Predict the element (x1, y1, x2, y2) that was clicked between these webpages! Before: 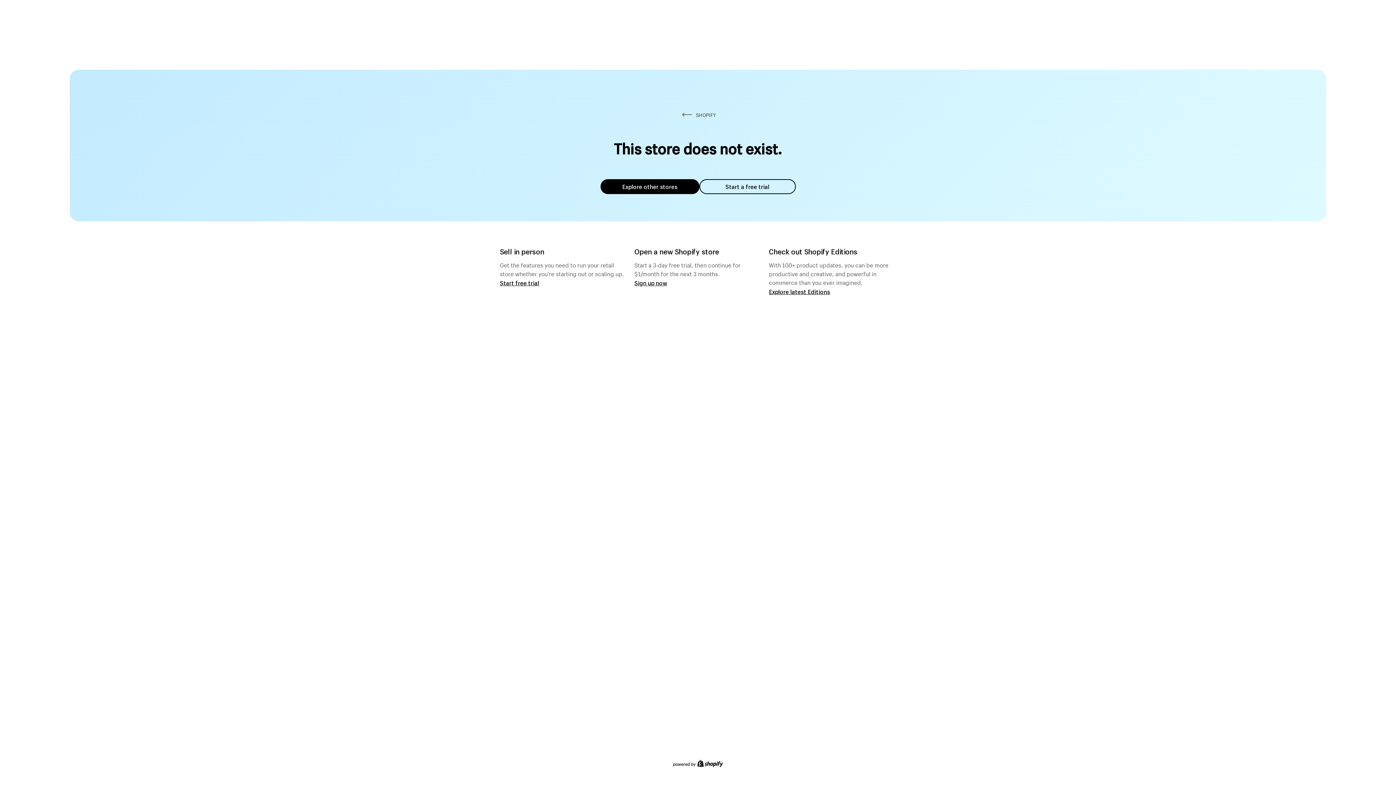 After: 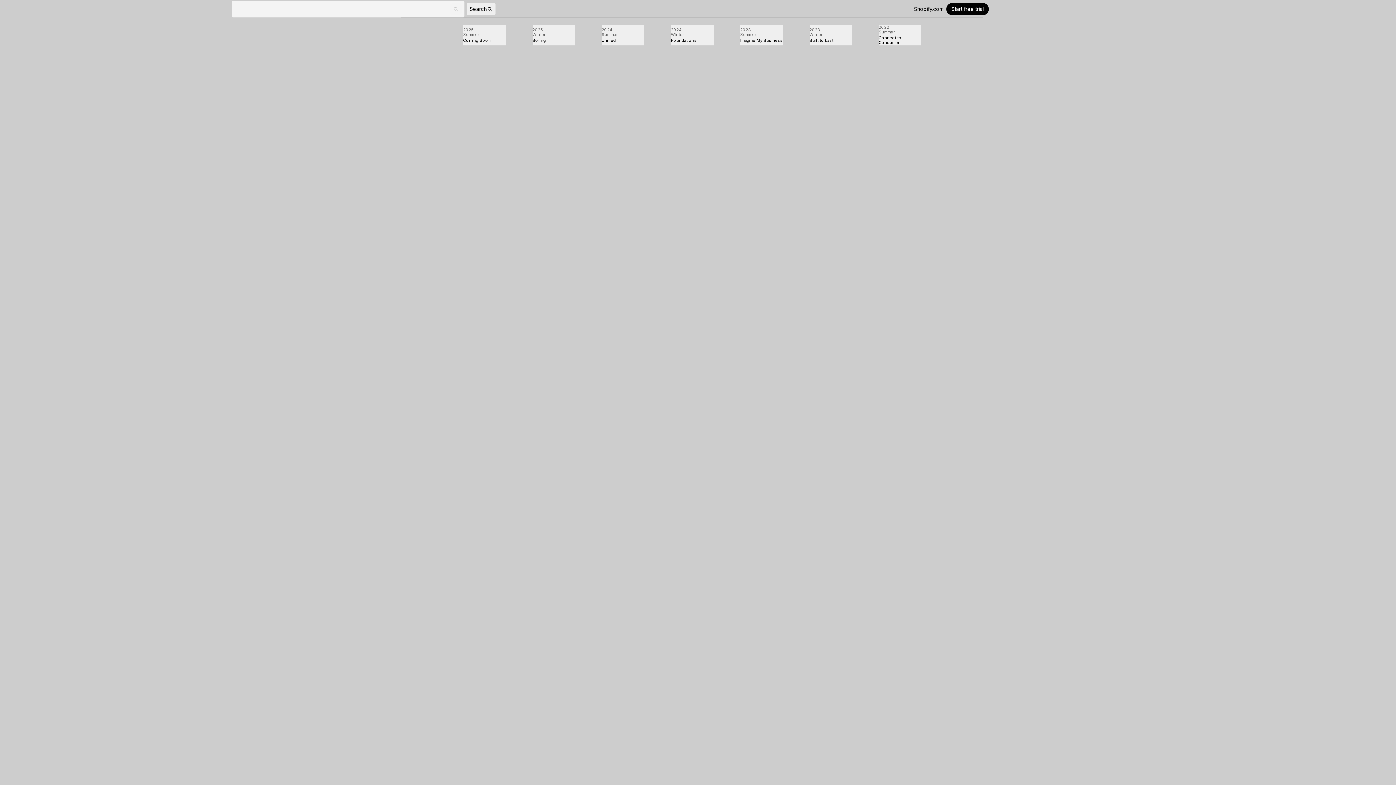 Action: bbox: (769, 287, 830, 295) label: Explore latest Editions